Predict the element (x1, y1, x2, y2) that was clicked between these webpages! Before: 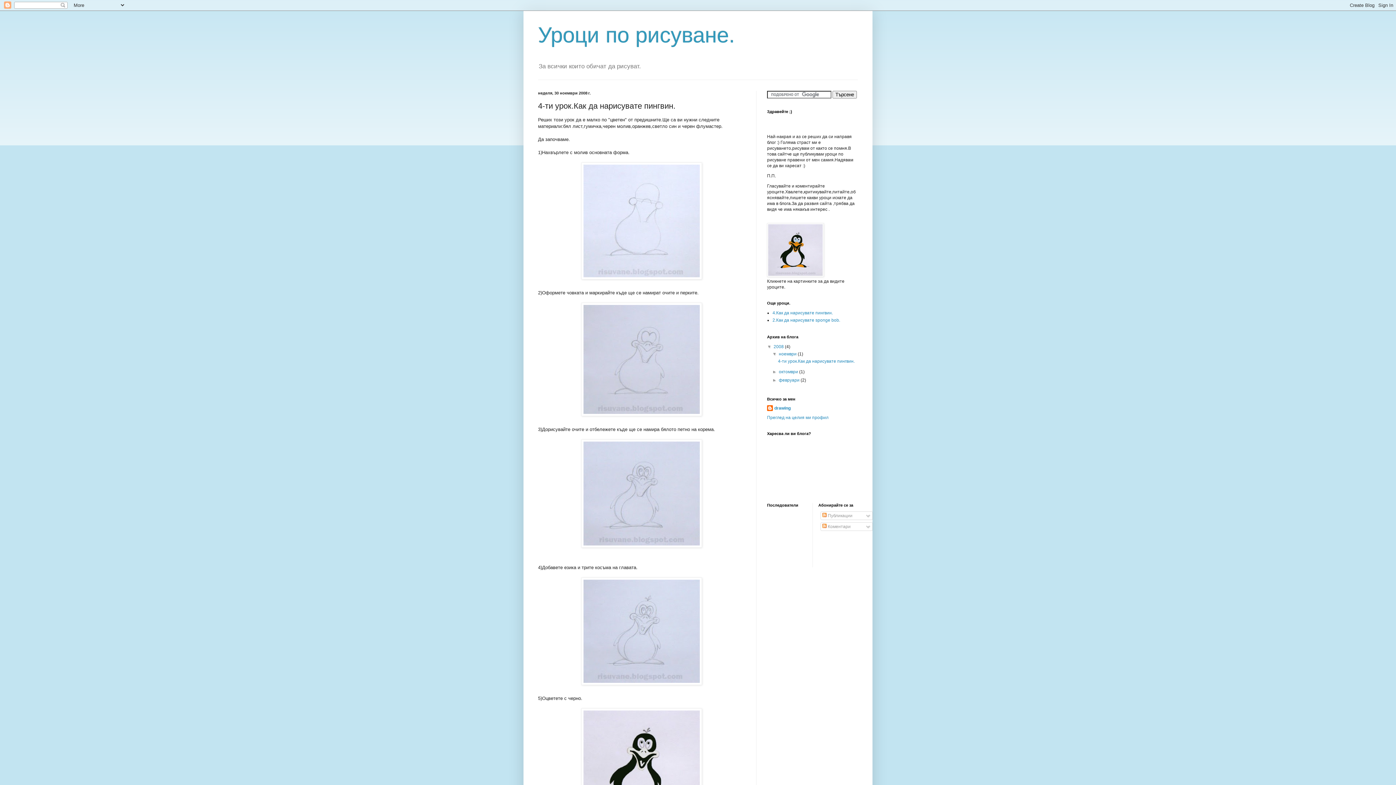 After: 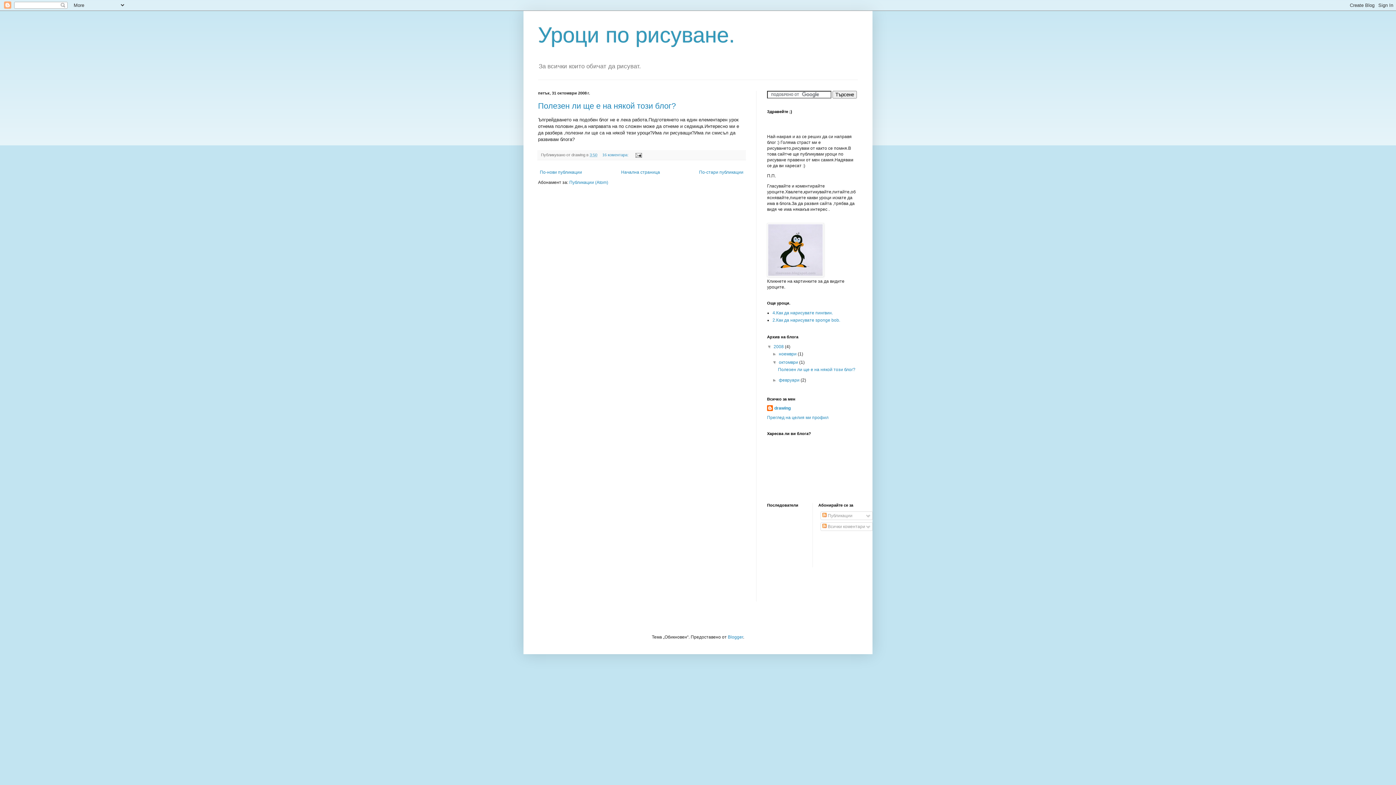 Action: label: октомври  bbox: (779, 369, 799, 374)